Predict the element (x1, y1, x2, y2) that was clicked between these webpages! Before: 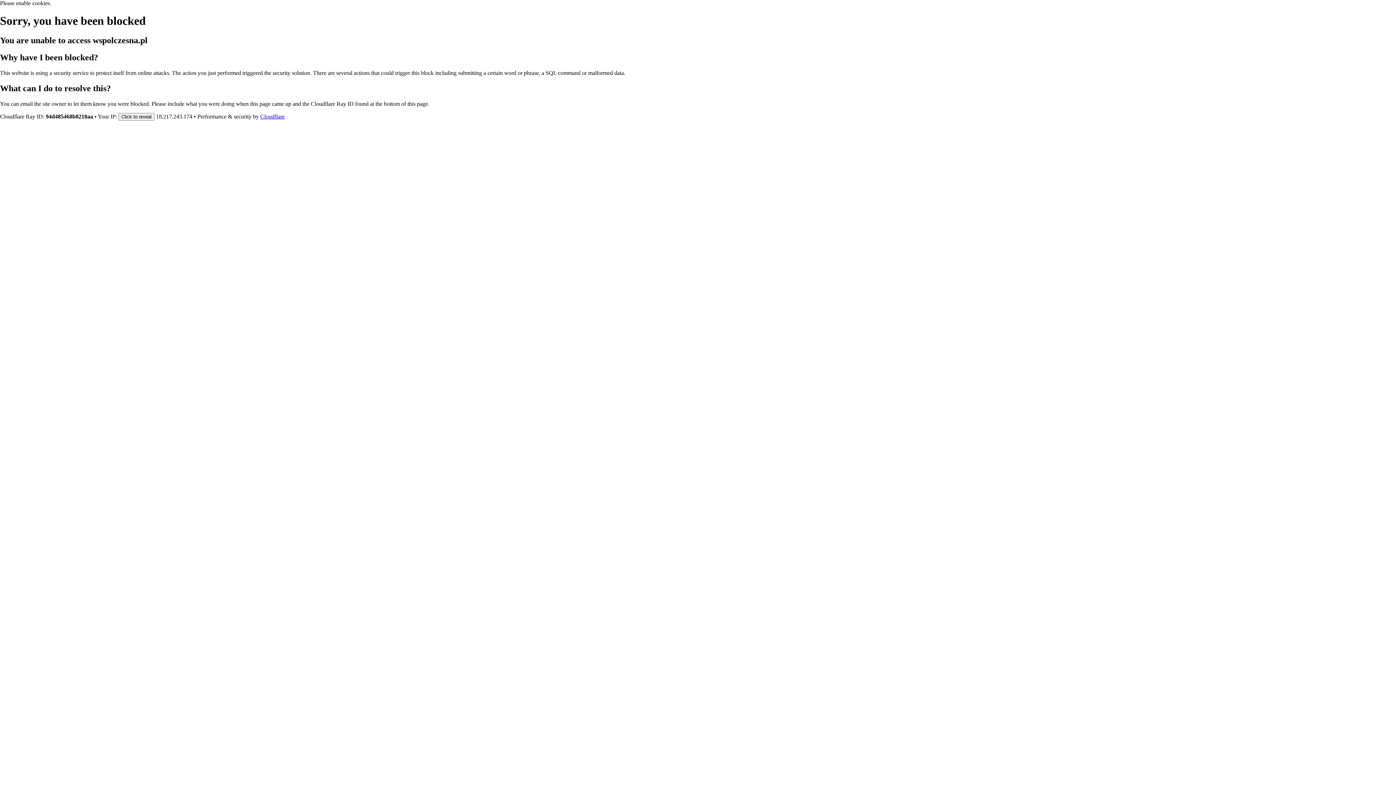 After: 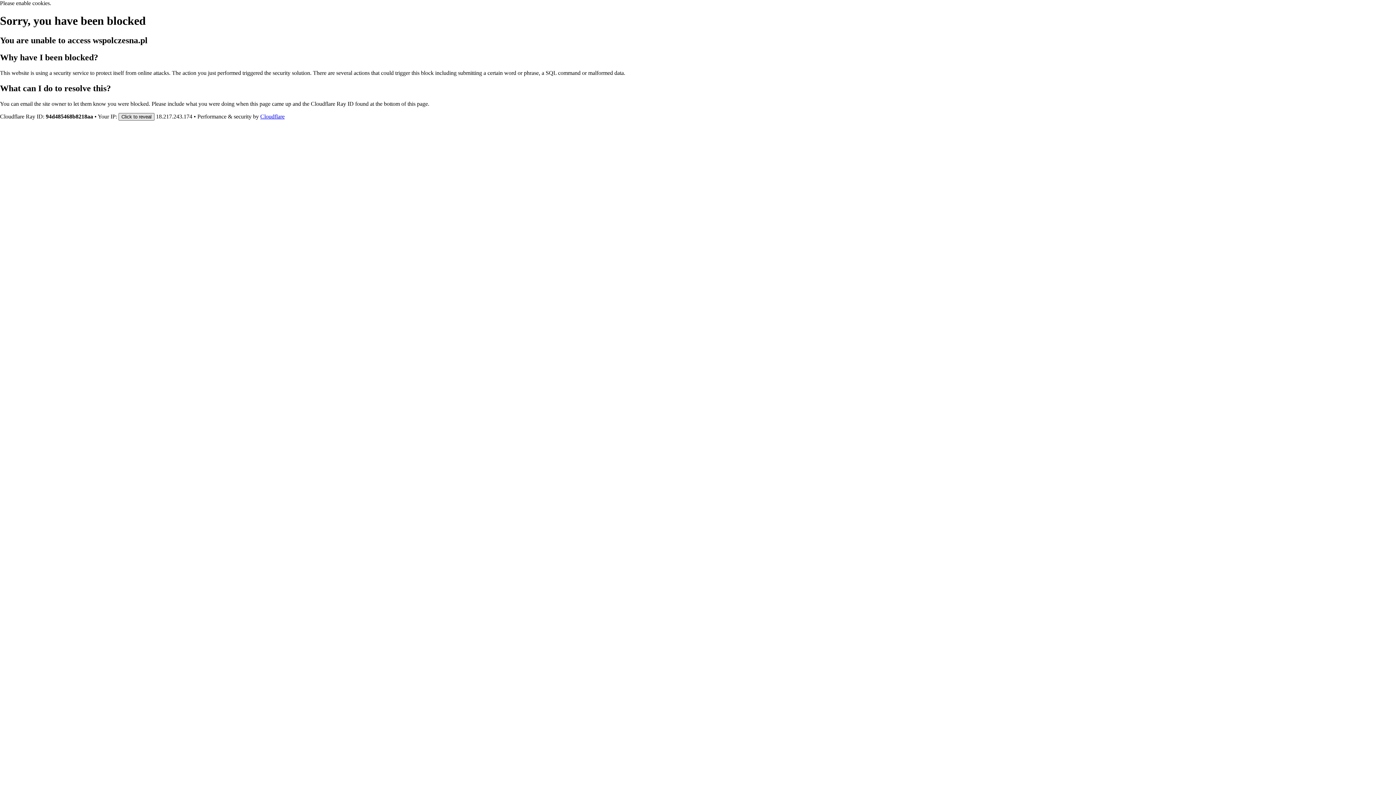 Action: bbox: (118, 112, 154, 120) label: Click to reveal